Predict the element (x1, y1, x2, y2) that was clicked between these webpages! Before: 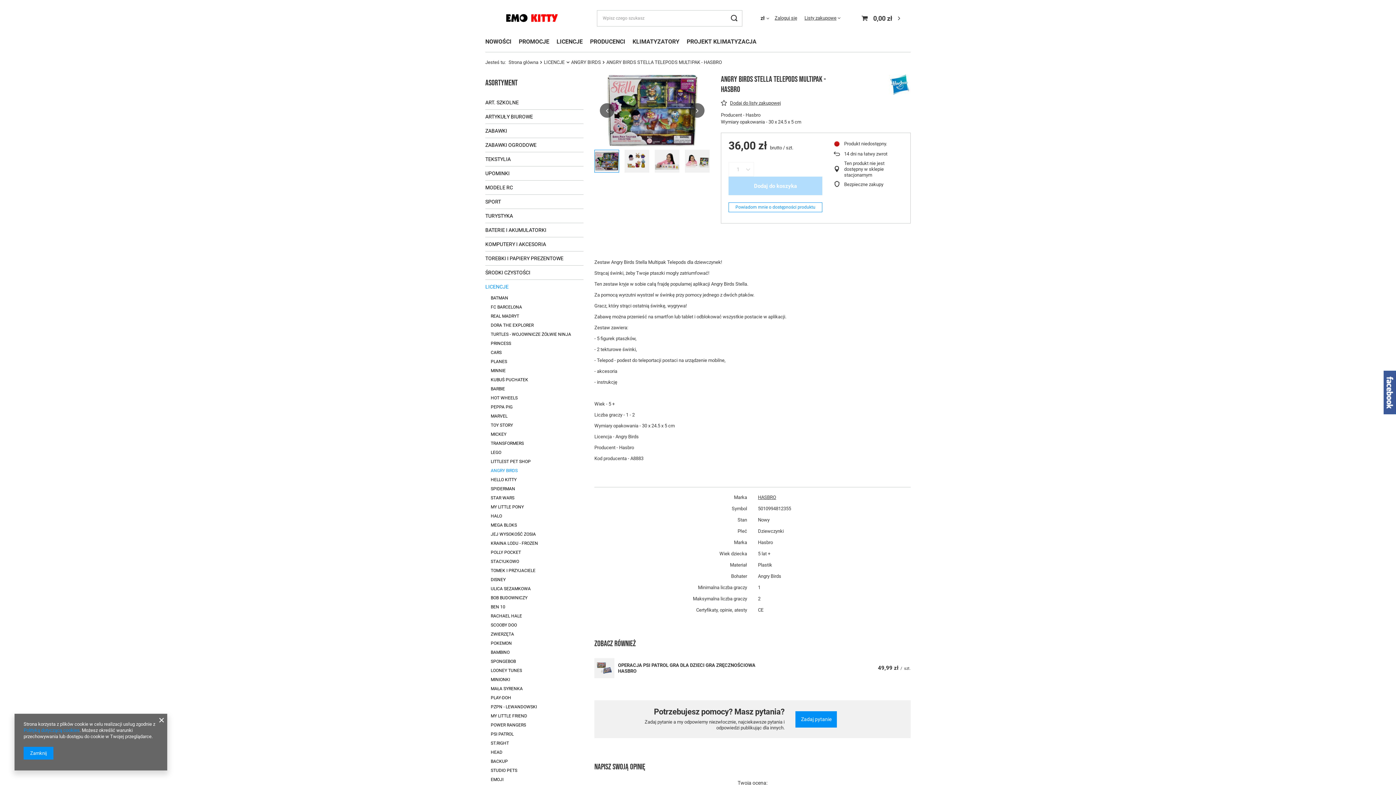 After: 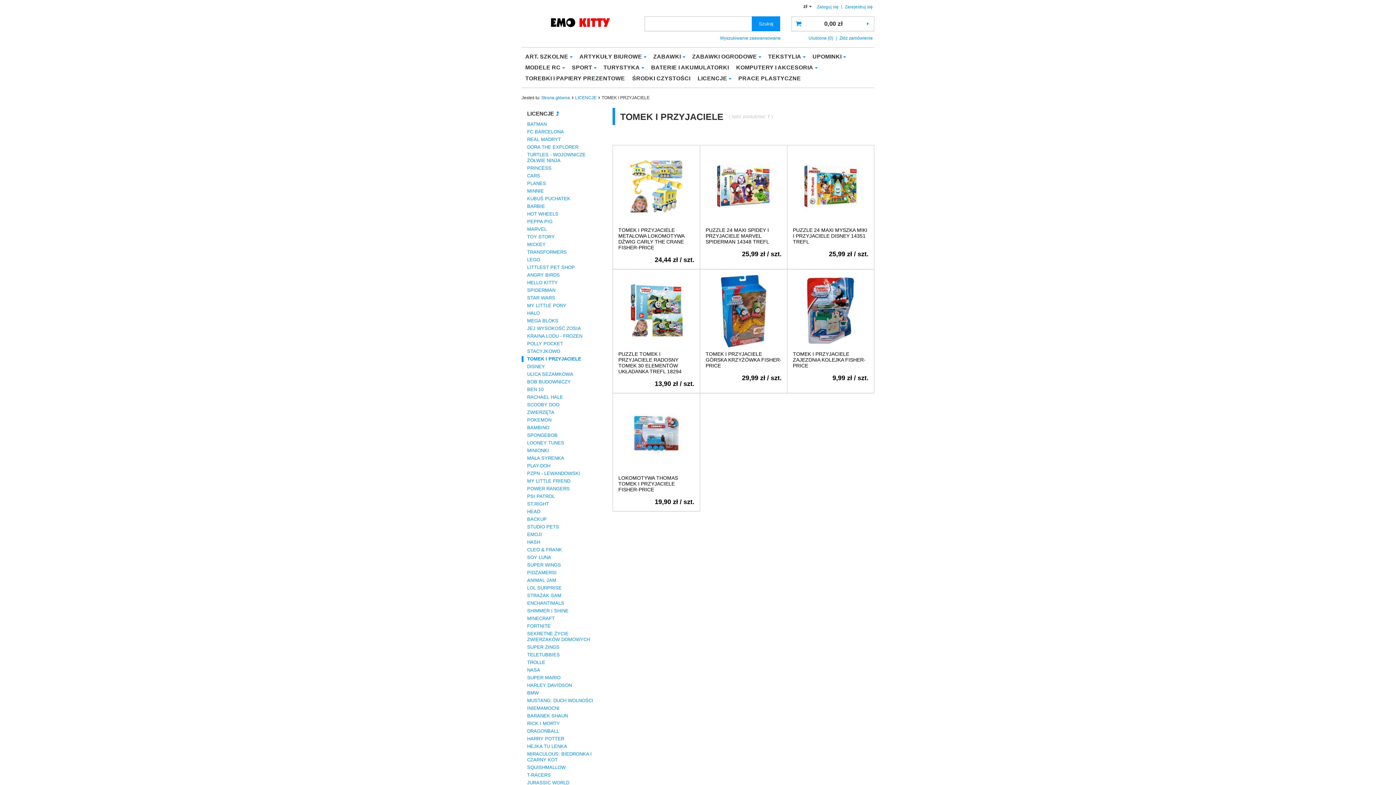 Action: label: TOMEK I PRZYJACIELE bbox: (490, 566, 578, 575)